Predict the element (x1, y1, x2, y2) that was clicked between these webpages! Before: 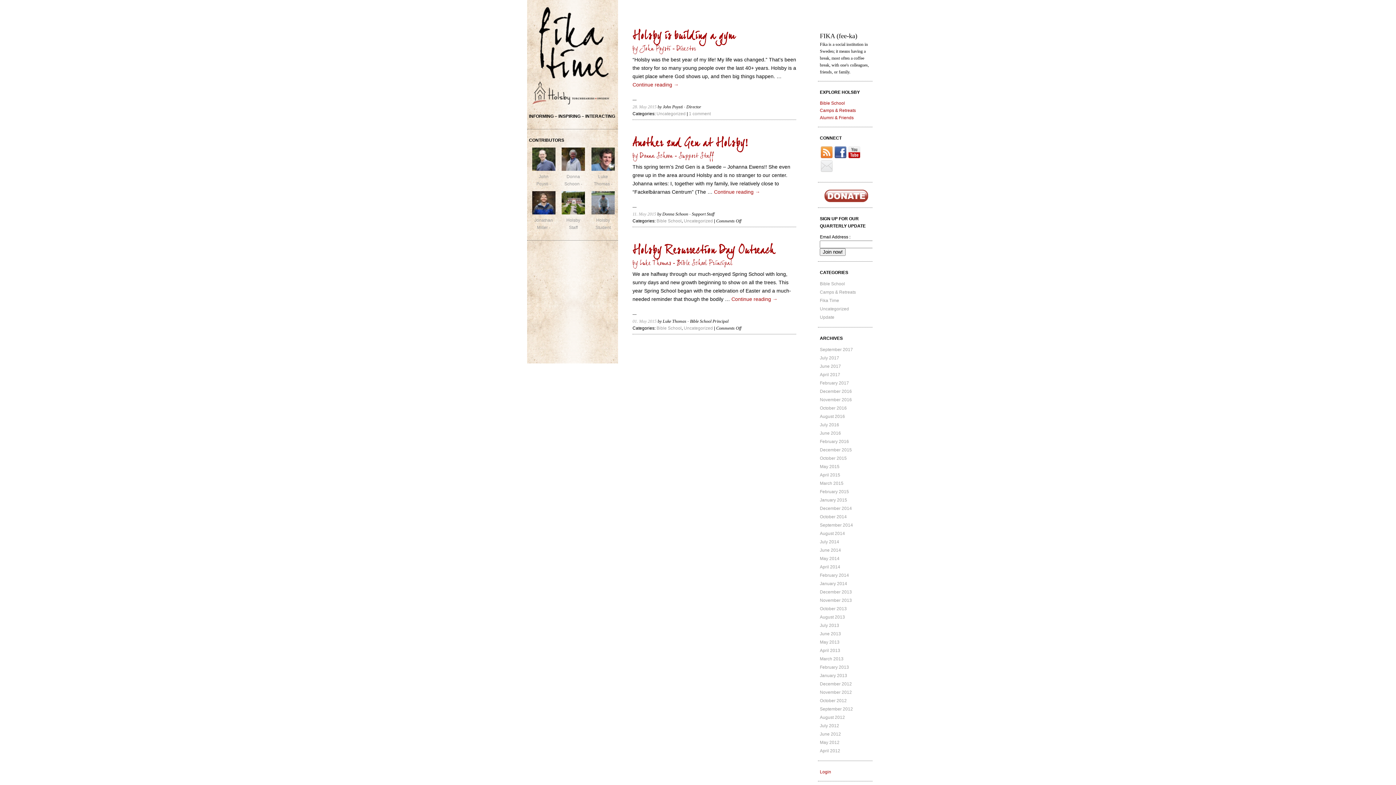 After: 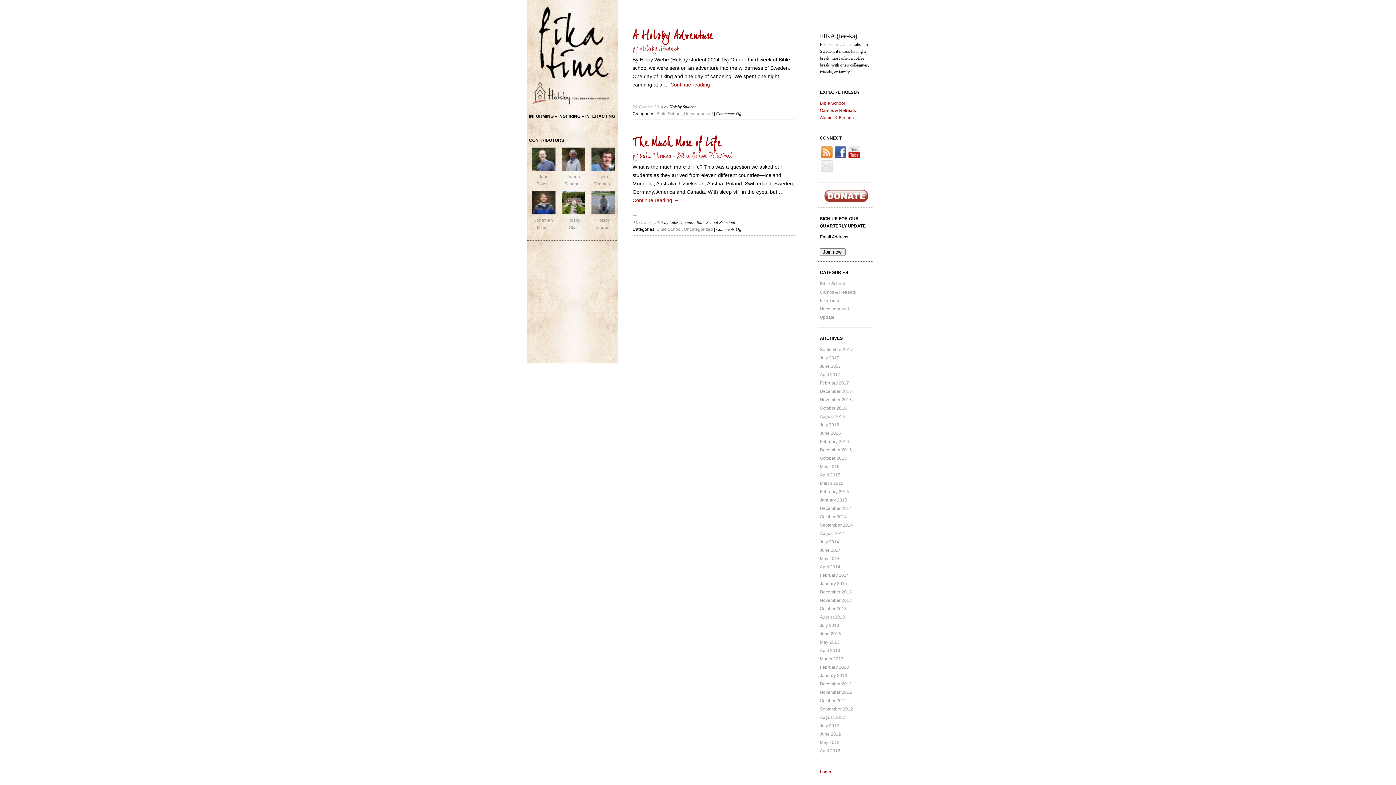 Action: label: October 2014 bbox: (820, 514, 847, 519)